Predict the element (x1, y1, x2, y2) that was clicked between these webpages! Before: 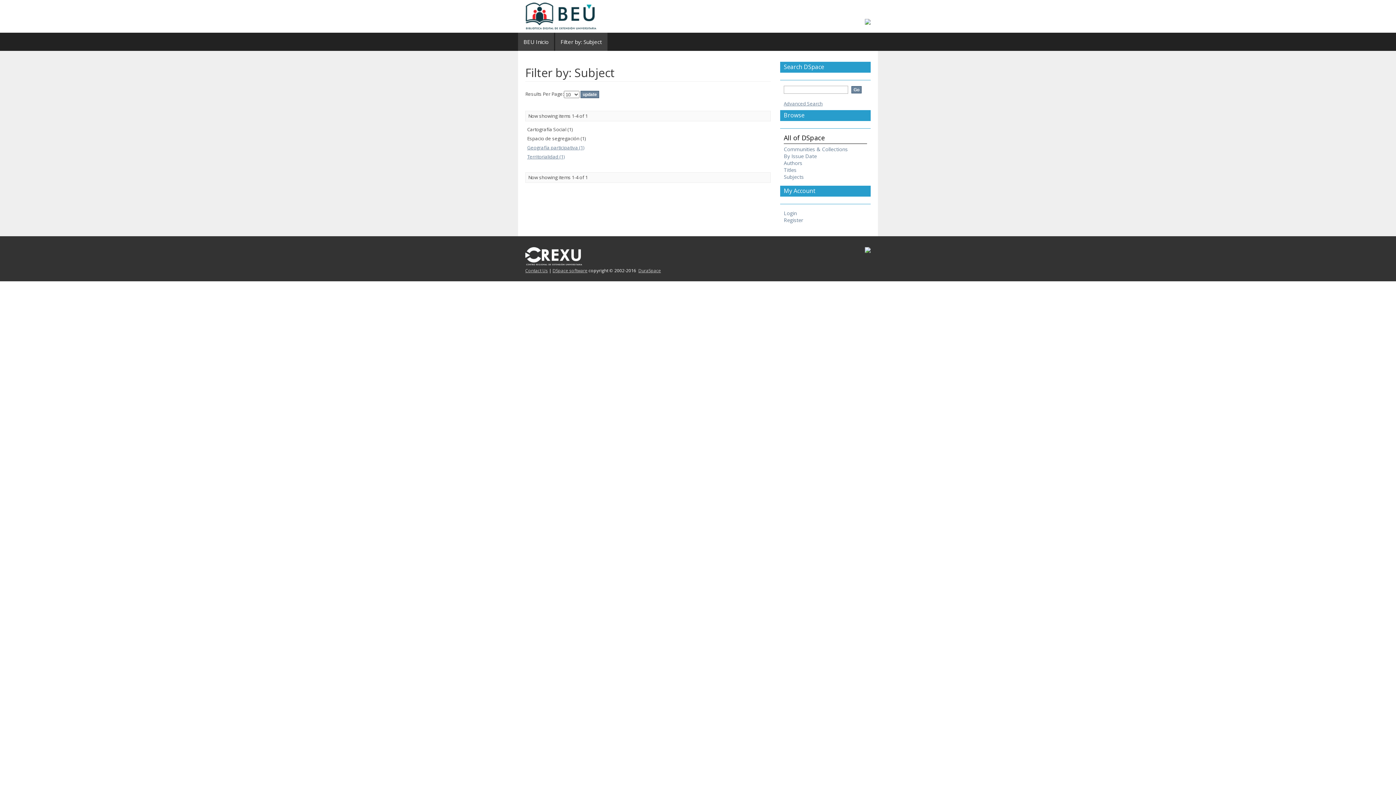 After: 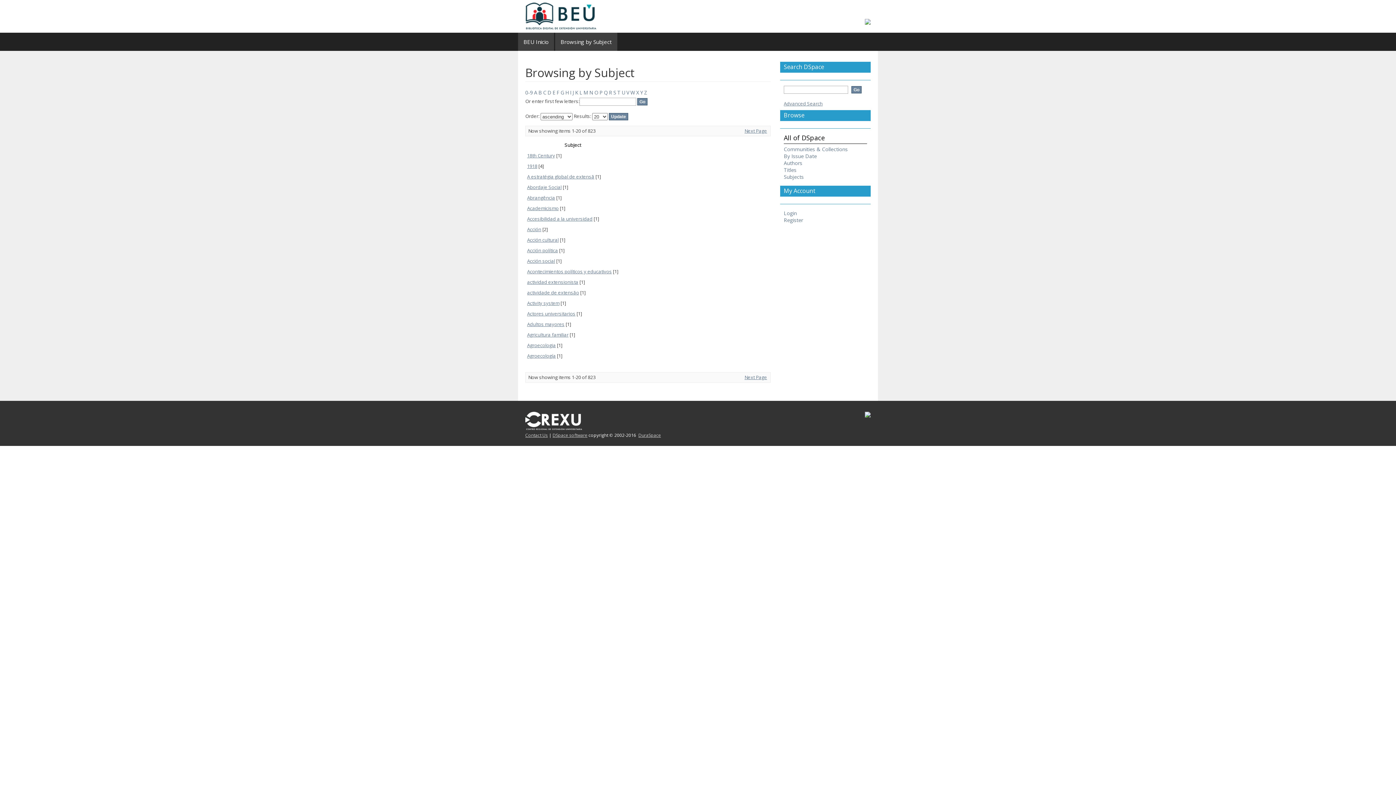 Action: label: Subjects bbox: (784, 173, 804, 180)